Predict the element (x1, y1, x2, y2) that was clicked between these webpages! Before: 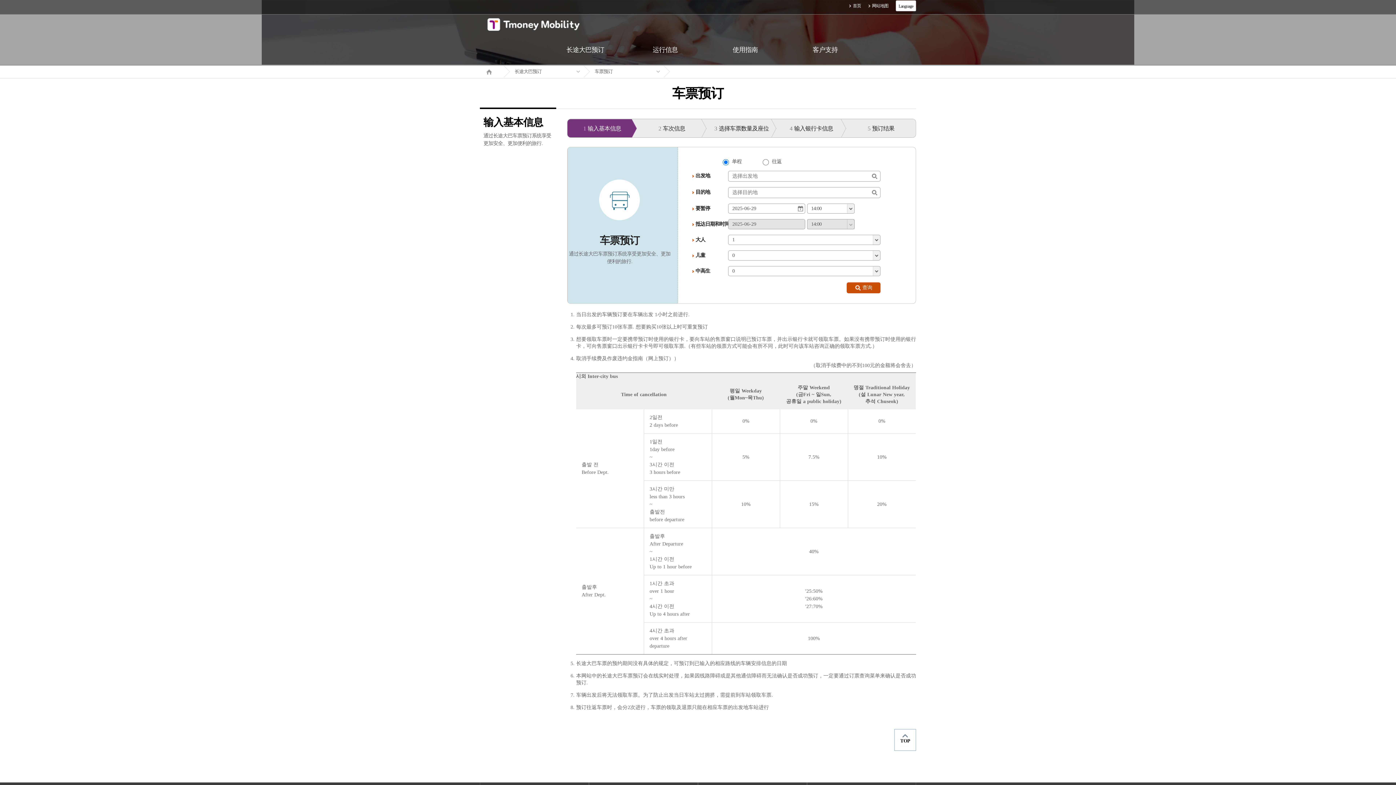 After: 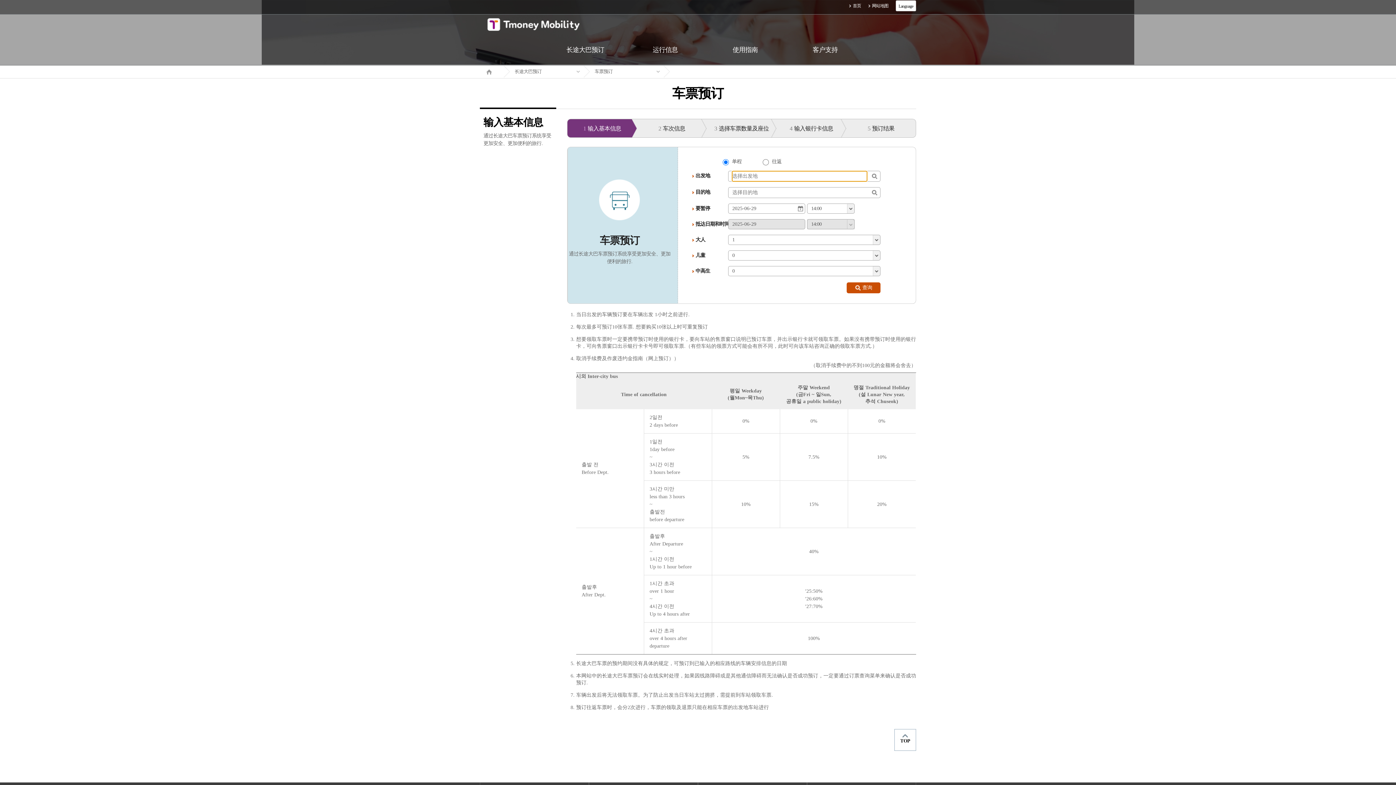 Action: bbox: (846, 282, 880, 293) label: 查询